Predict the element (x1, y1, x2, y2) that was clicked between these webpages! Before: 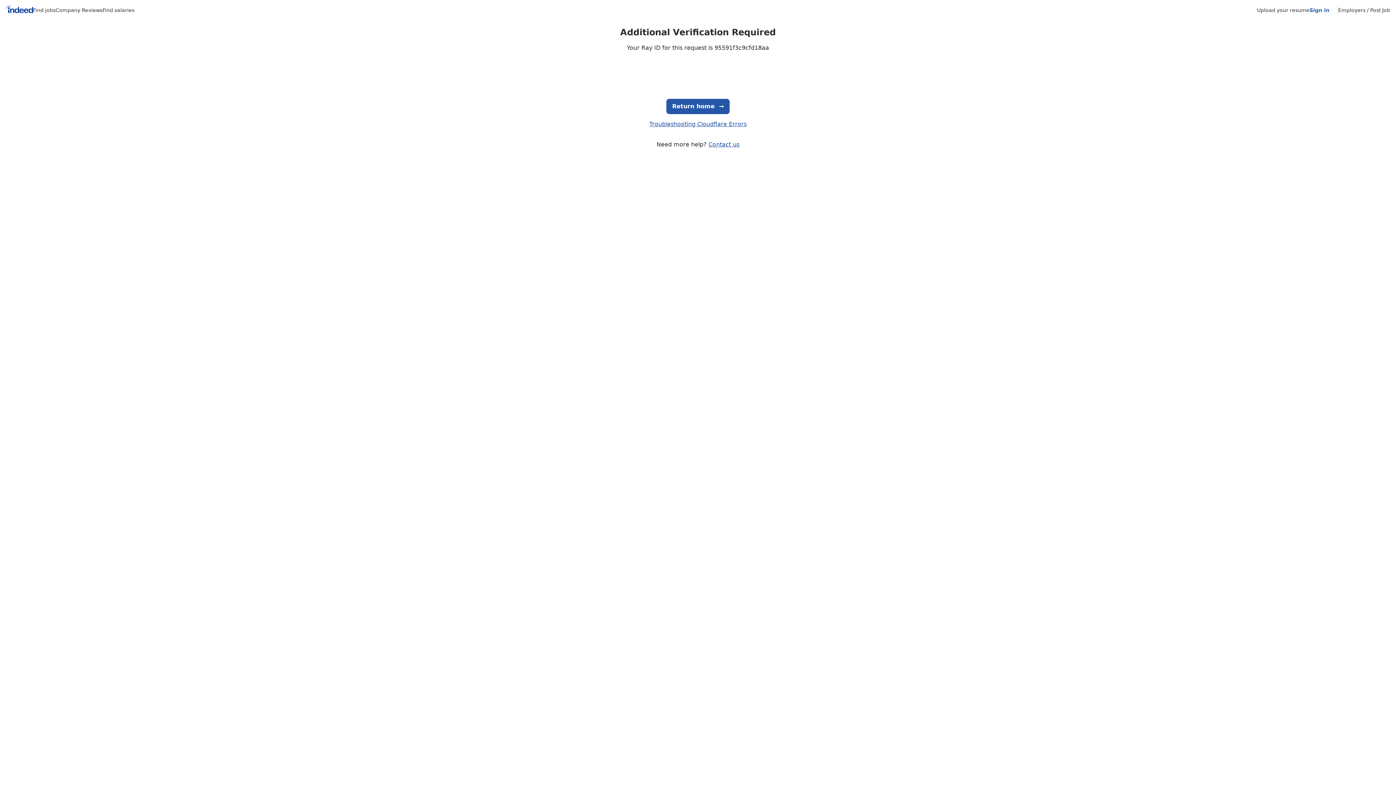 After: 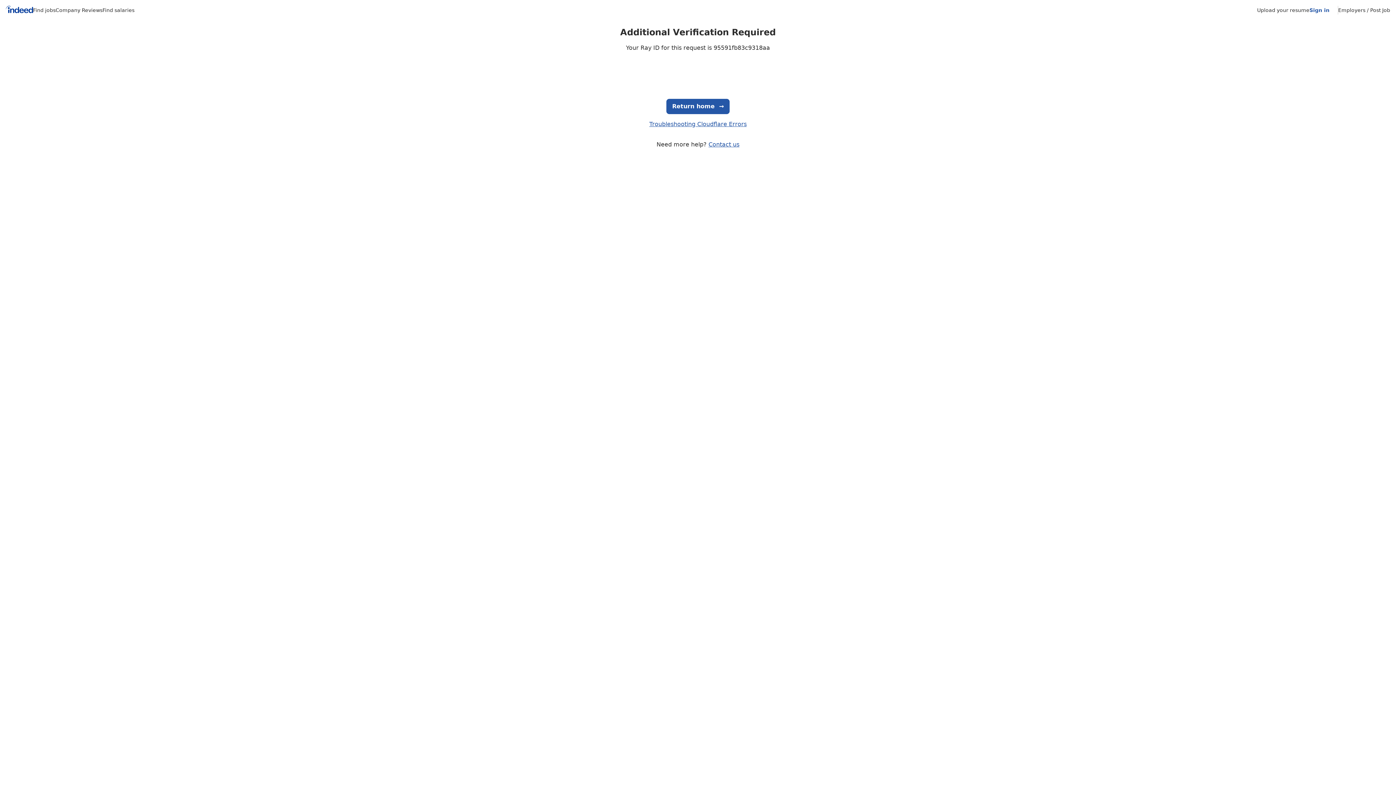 Action: bbox: (33, 7, 55, 13) label: Find jobs